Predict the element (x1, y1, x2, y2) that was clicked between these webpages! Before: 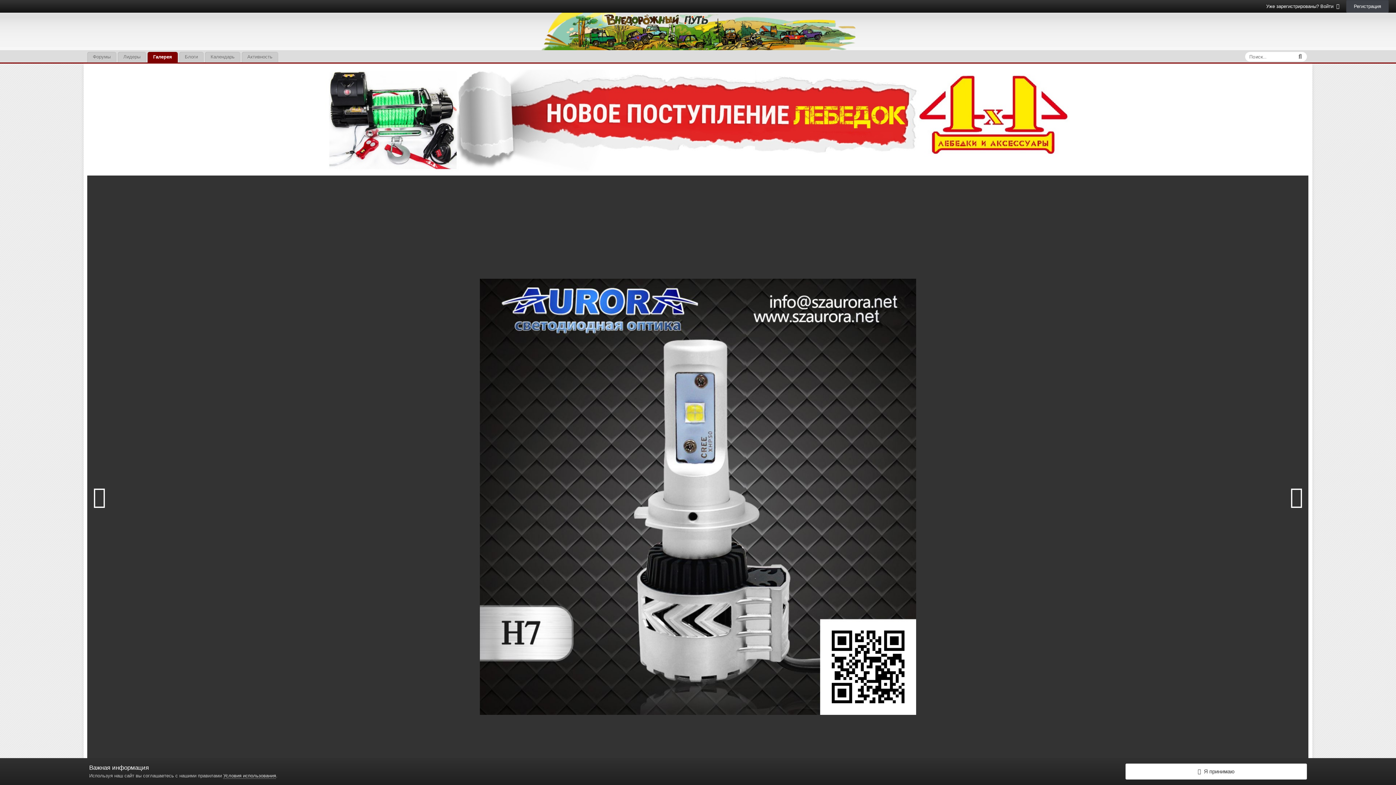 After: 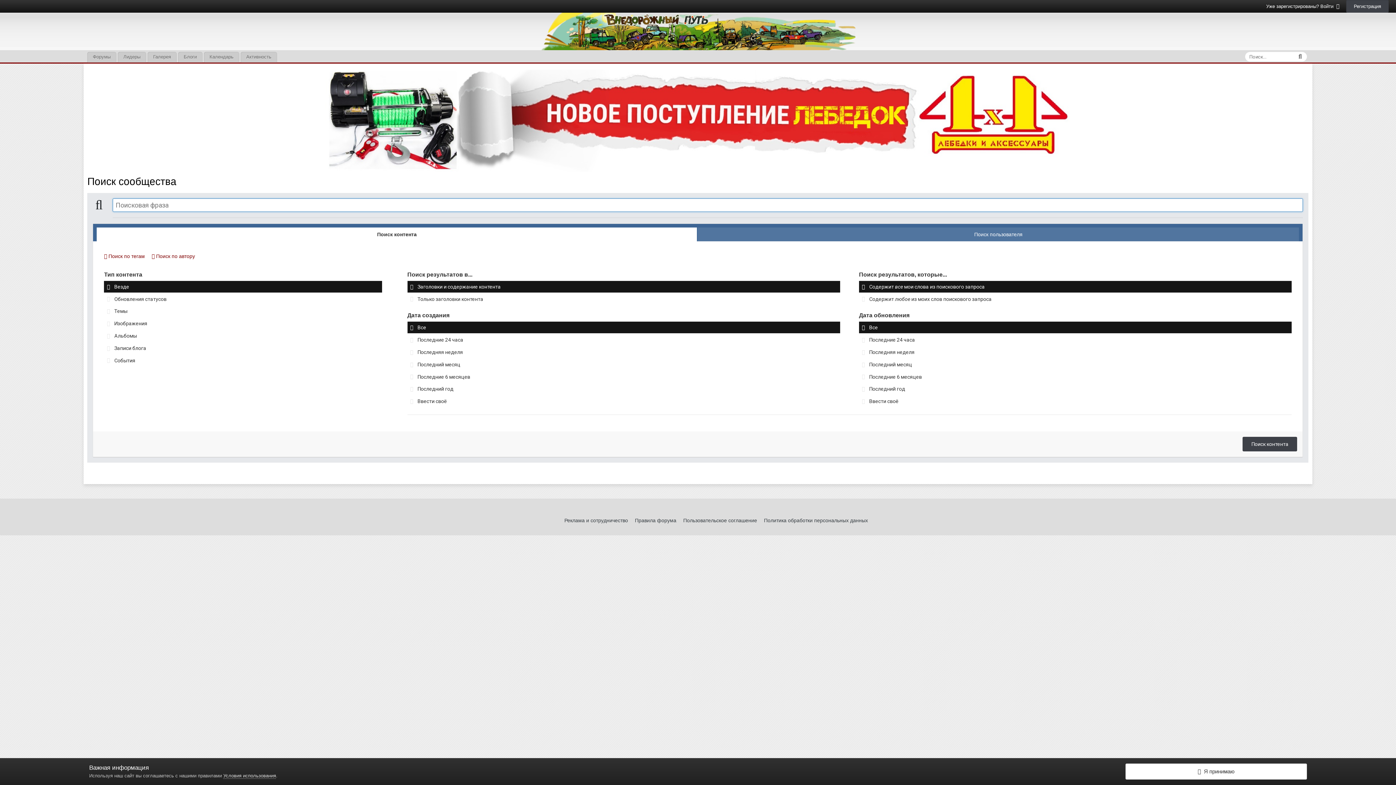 Action: bbox: (1294, 52, 1306, 60)